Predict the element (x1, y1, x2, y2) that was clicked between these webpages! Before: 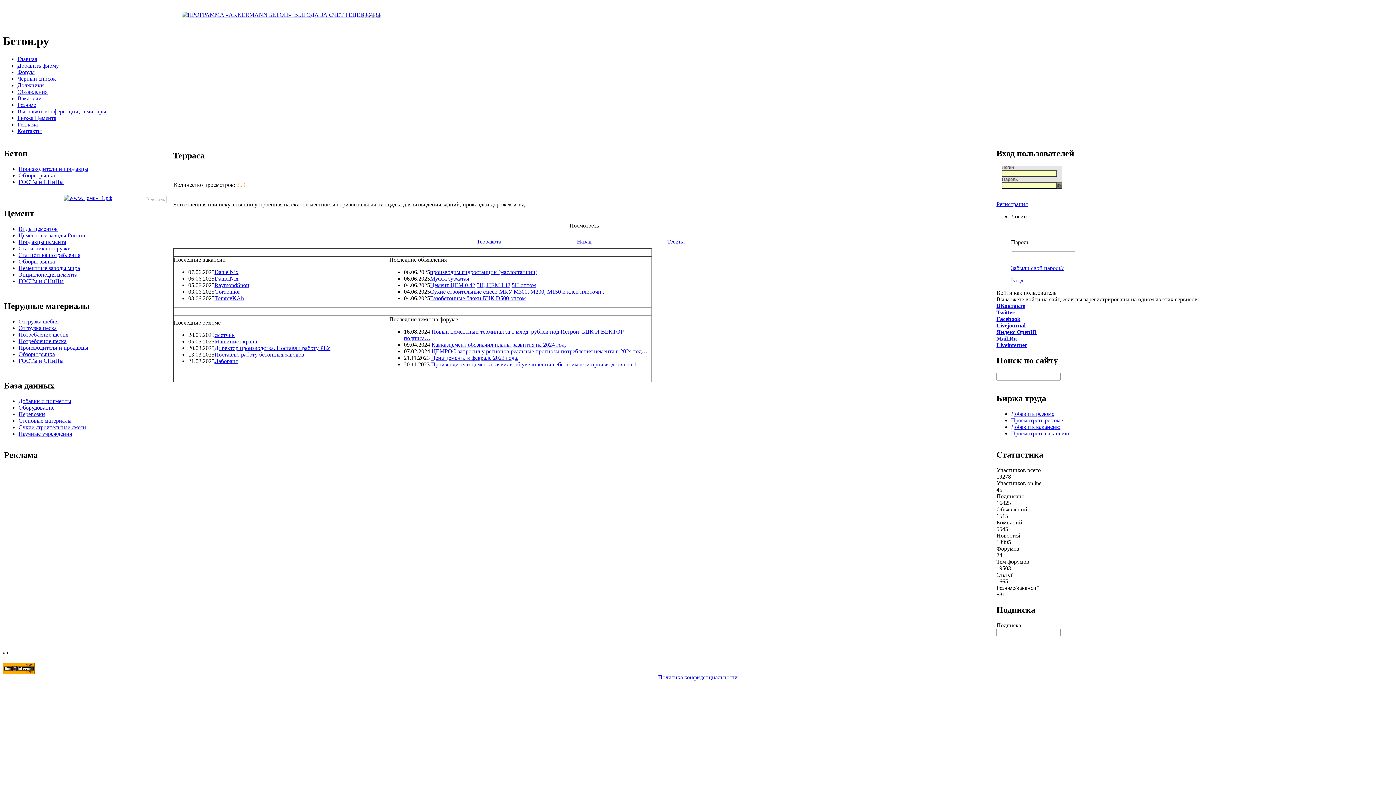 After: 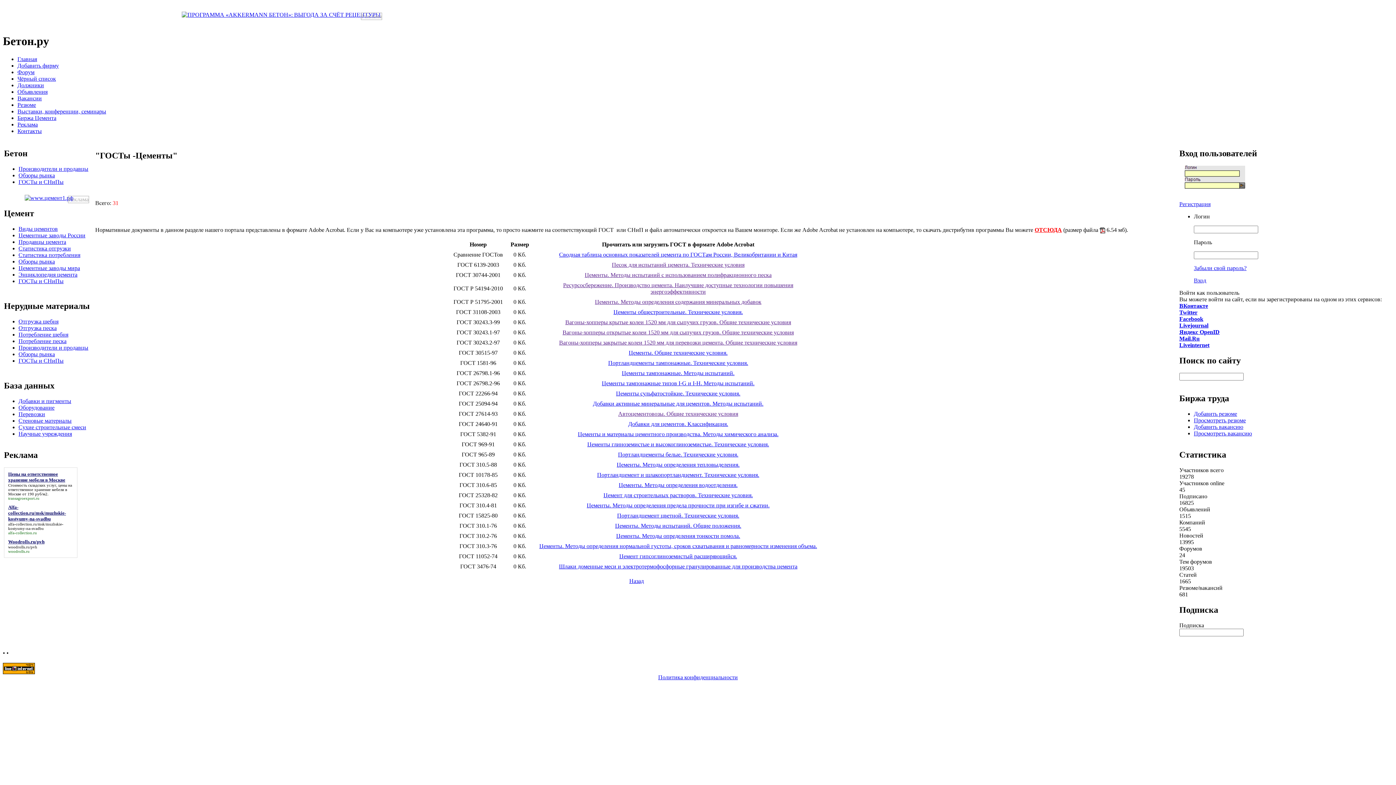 Action: bbox: (18, 278, 63, 284) label: ГОСТы и СНиПы